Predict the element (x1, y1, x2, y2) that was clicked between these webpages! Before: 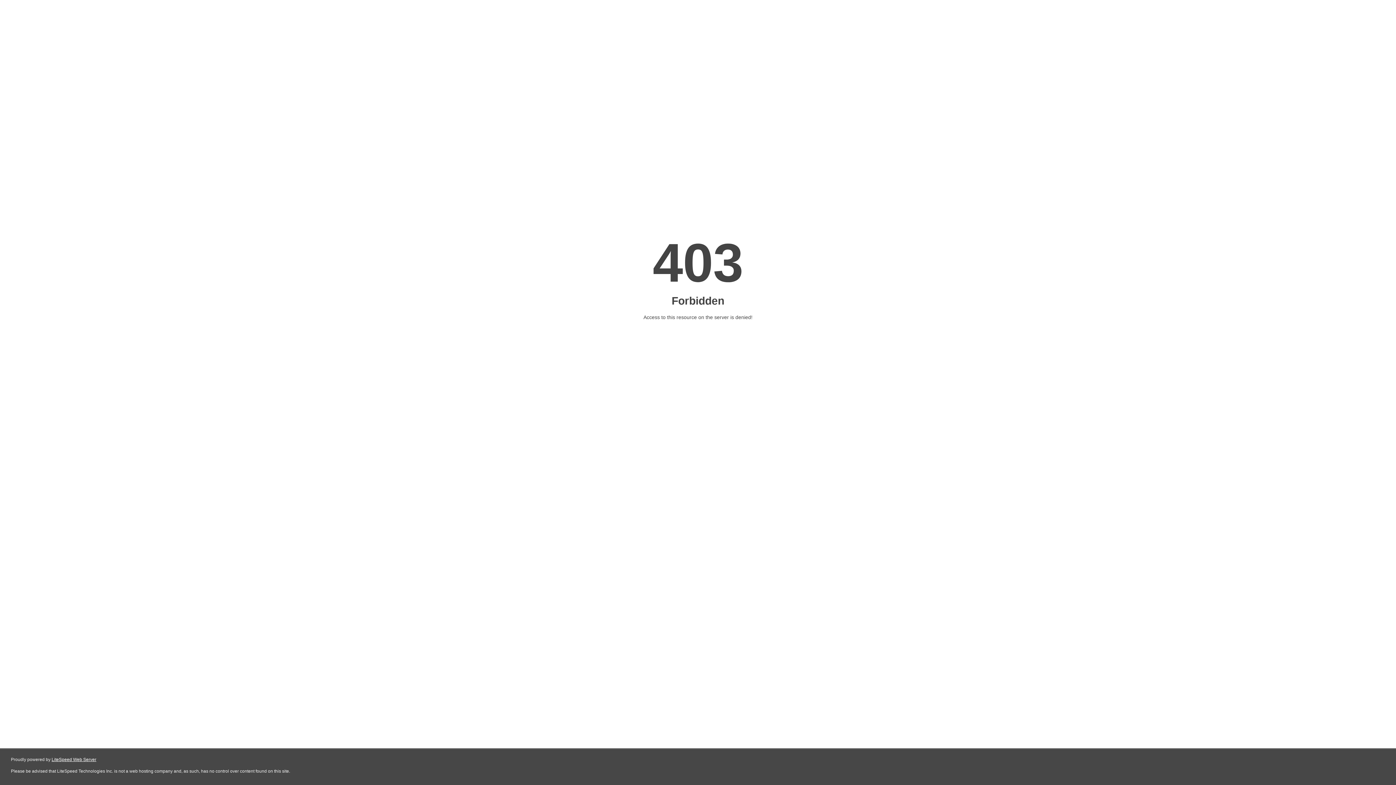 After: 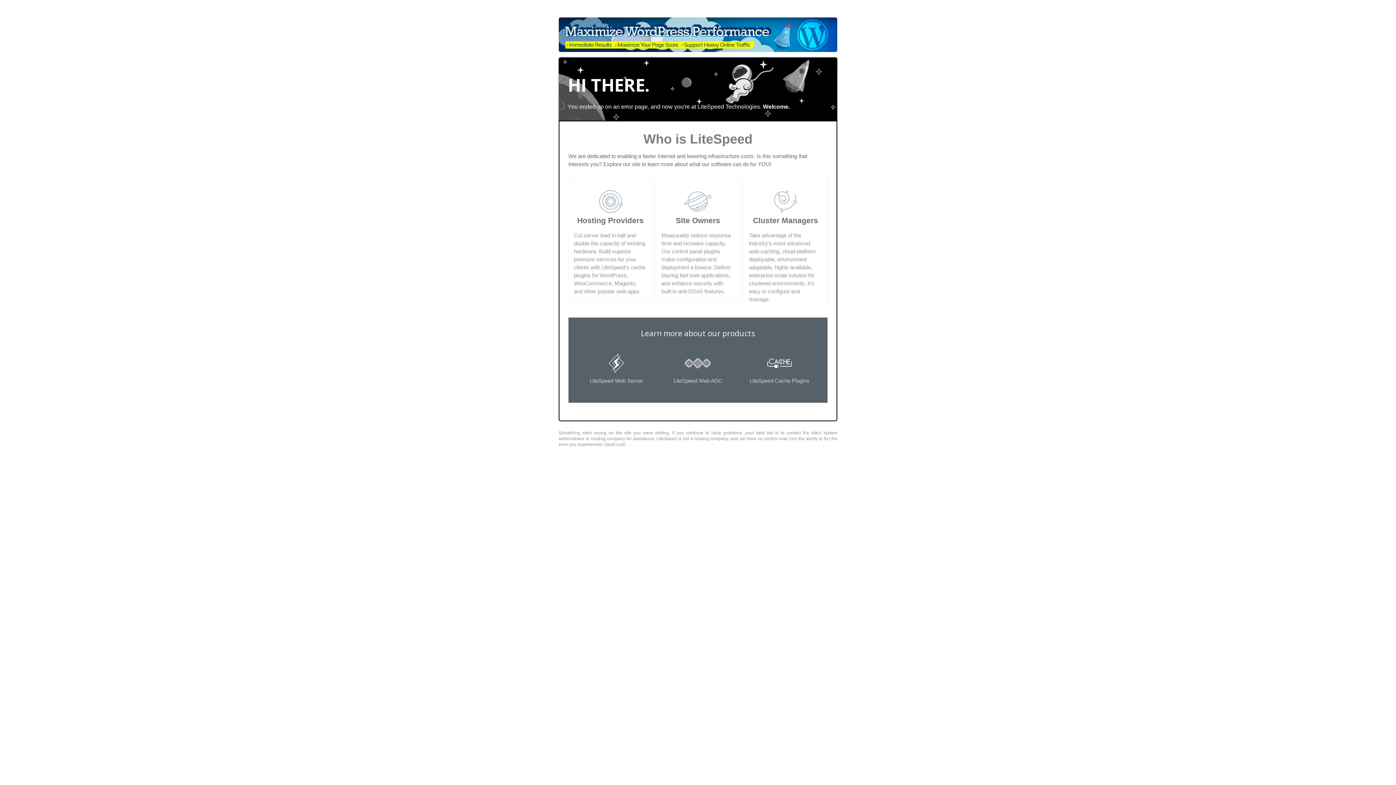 Action: label: LiteSpeed Web Server bbox: (51, 757, 96, 762)